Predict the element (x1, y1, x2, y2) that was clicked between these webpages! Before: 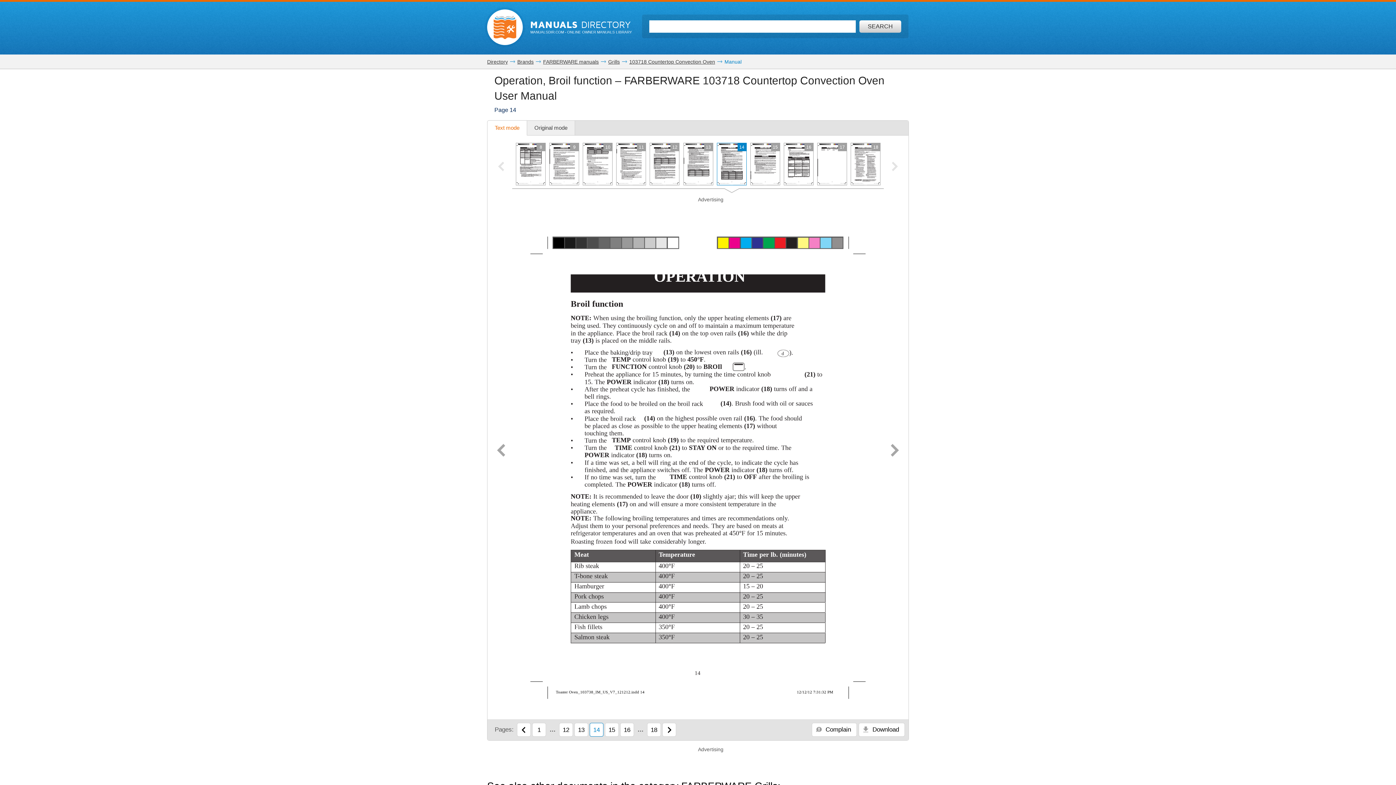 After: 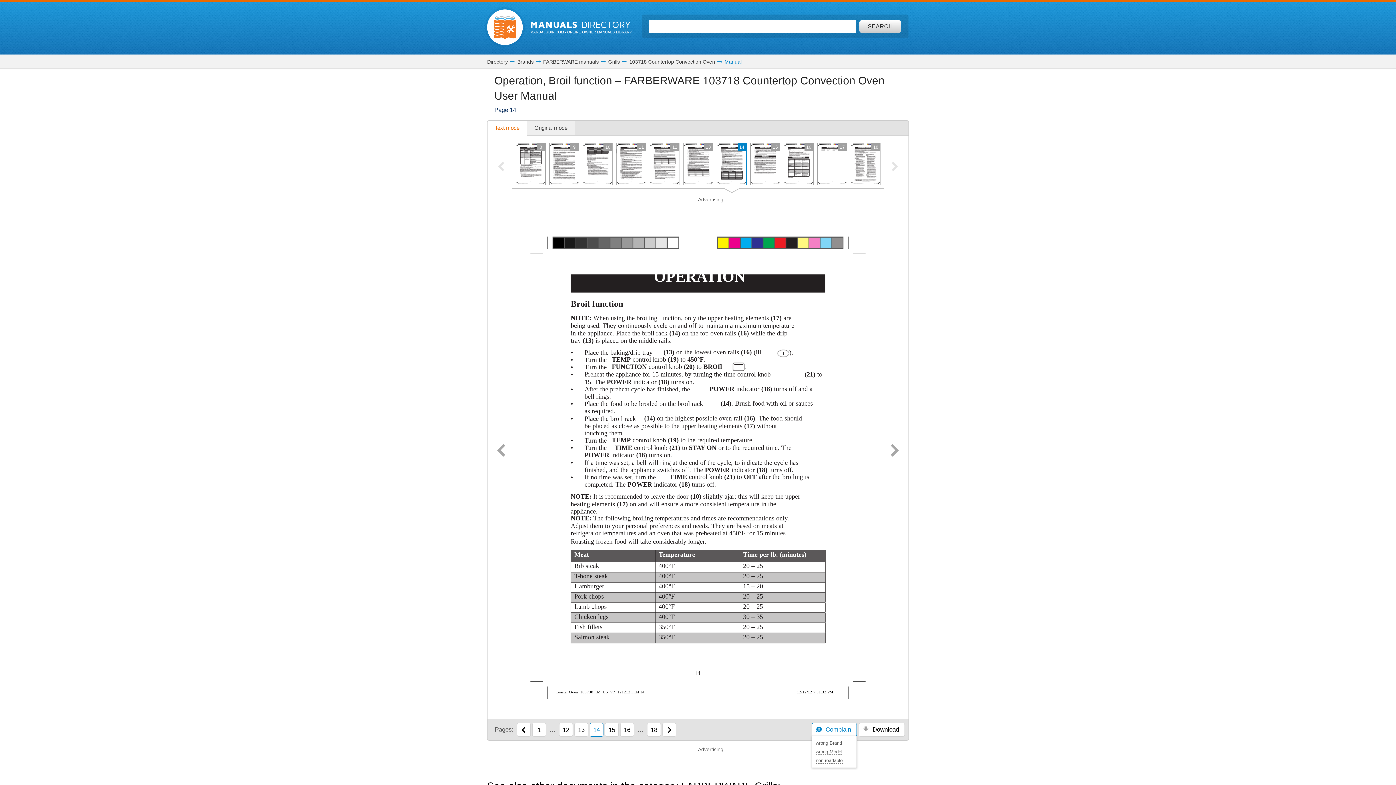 Action: label:  Complain bbox: (812, 723, 857, 737)